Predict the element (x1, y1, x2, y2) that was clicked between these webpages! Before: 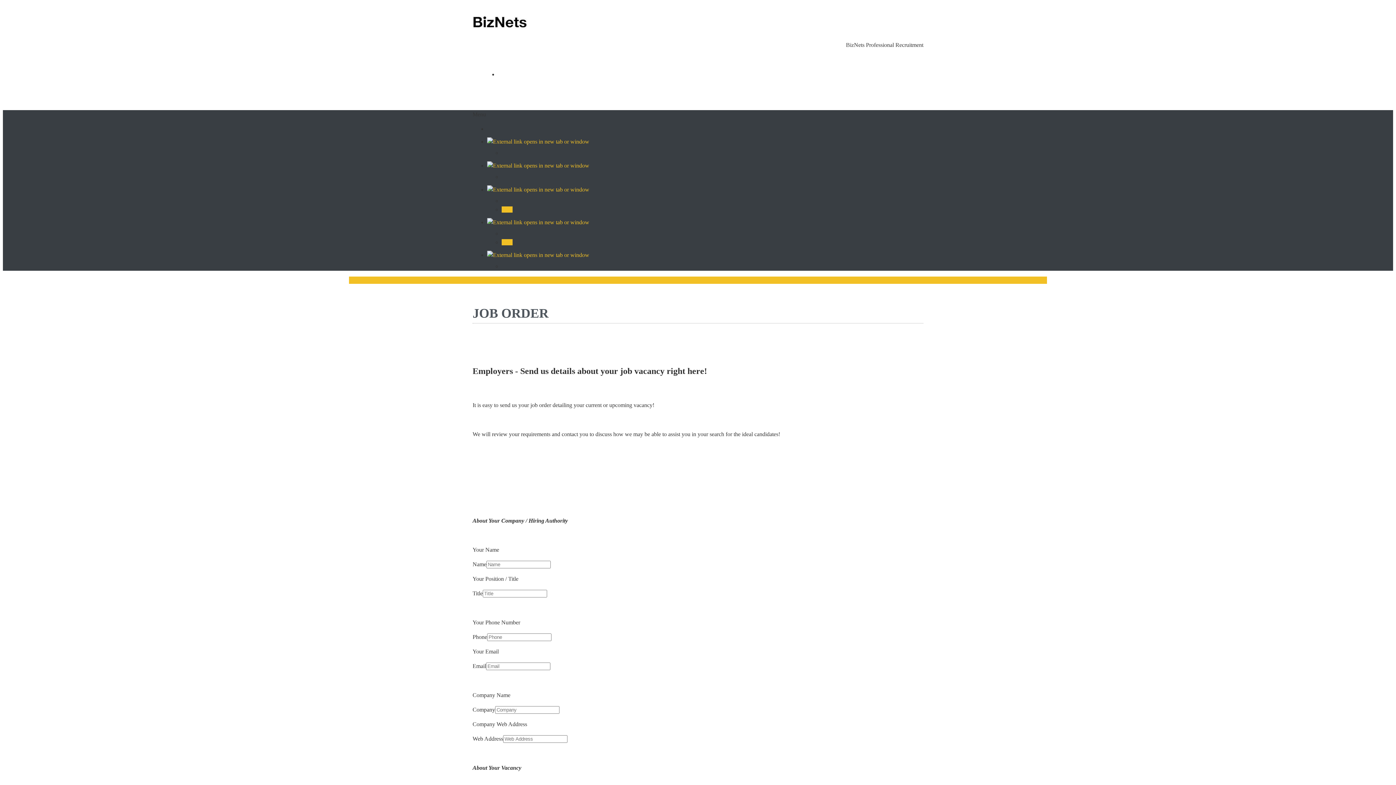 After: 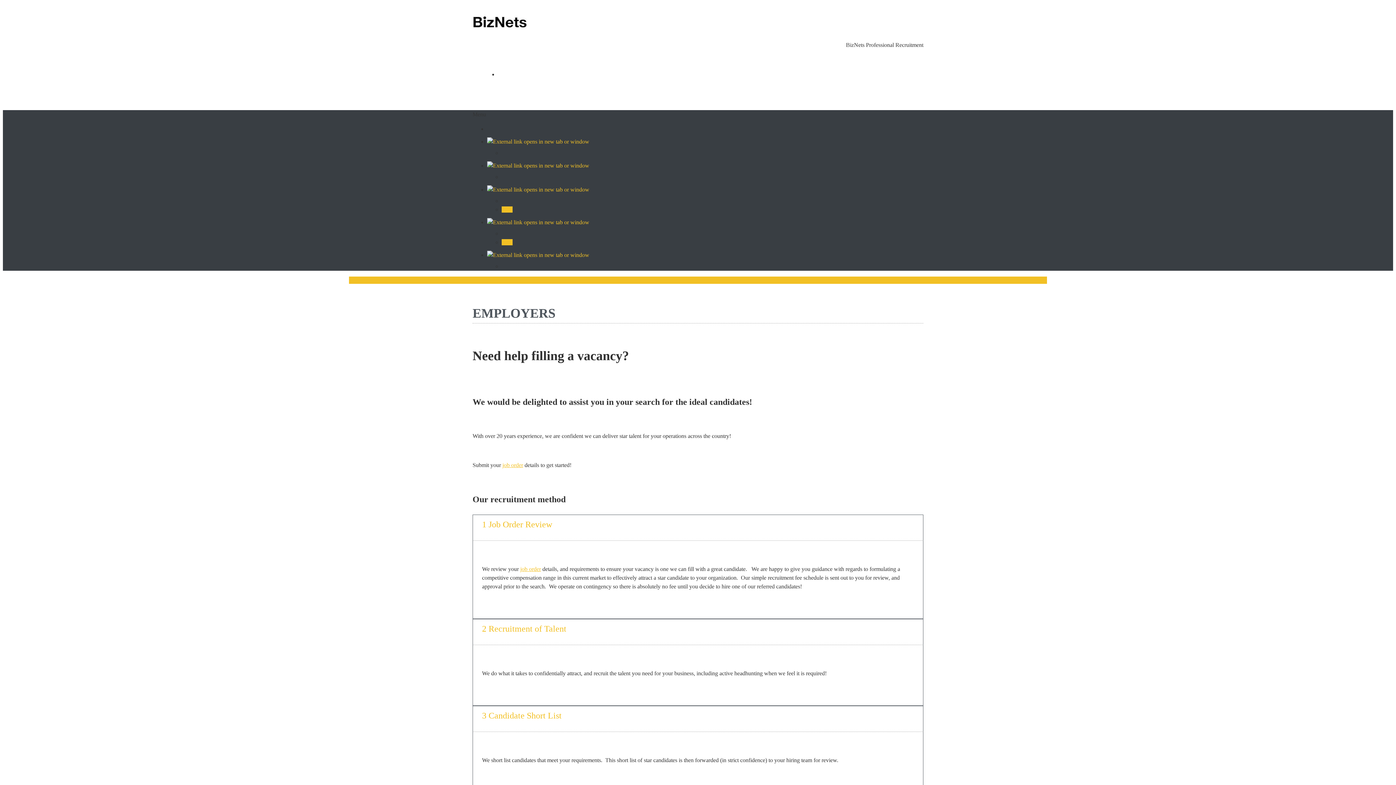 Action: bbox: (487, 219, 607, 225)